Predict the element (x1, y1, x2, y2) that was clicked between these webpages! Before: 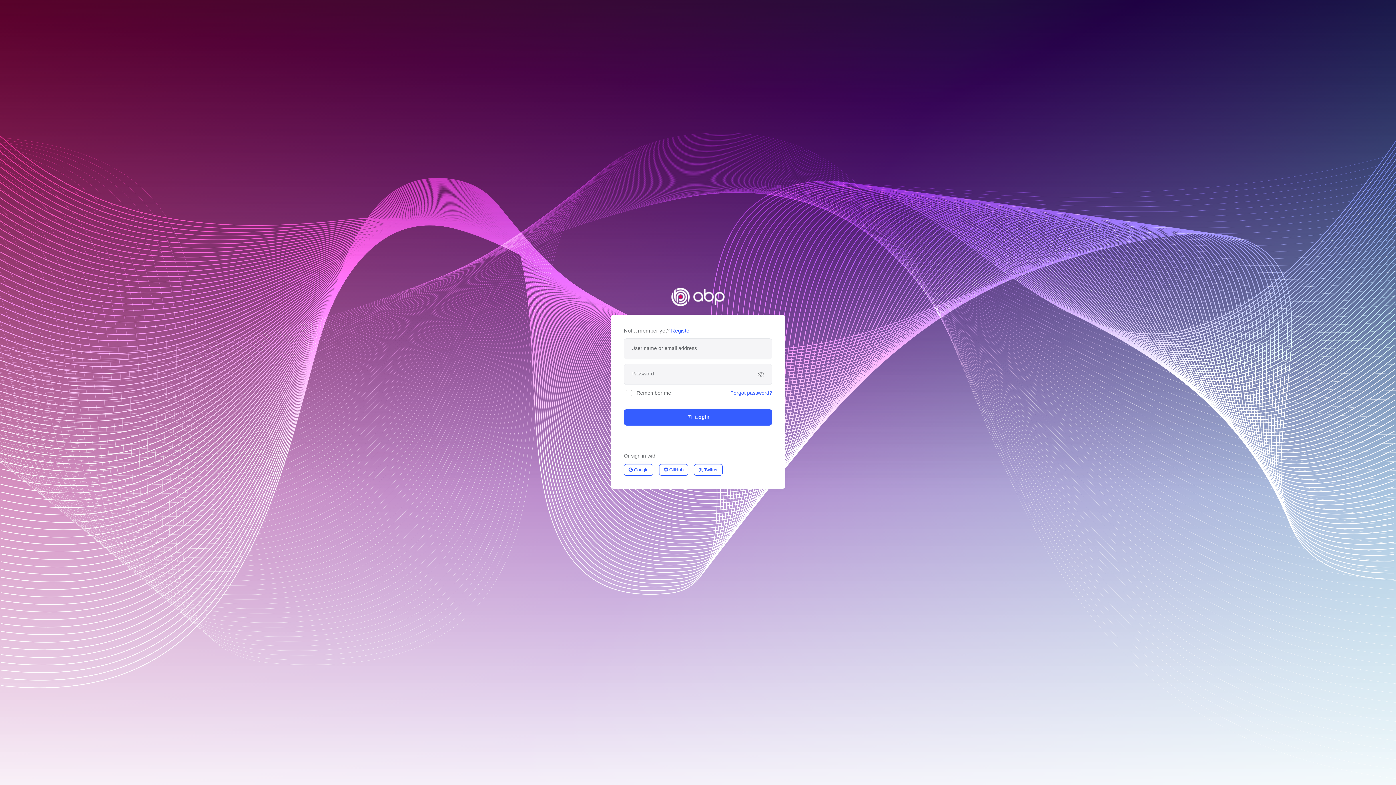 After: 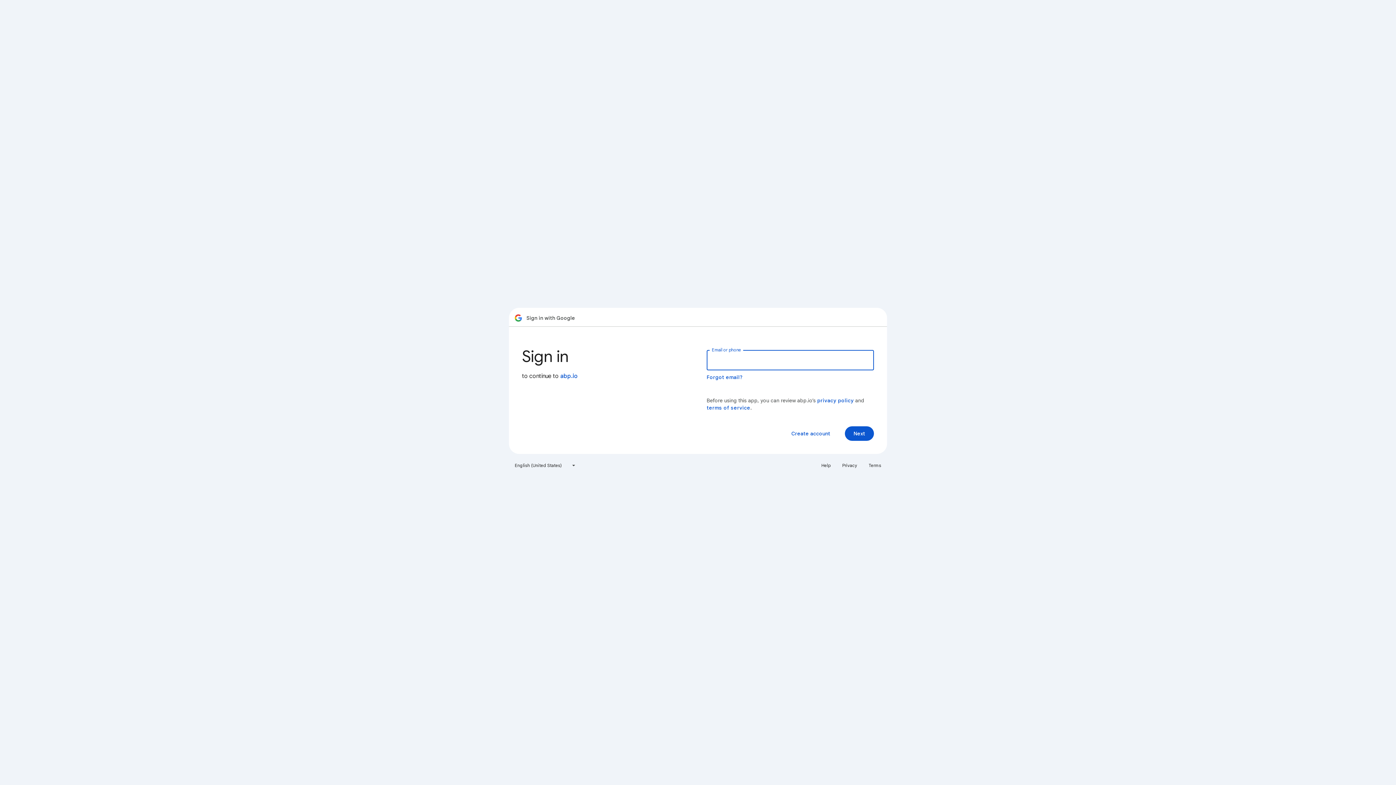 Action: label:  Google bbox: (624, 464, 653, 475)